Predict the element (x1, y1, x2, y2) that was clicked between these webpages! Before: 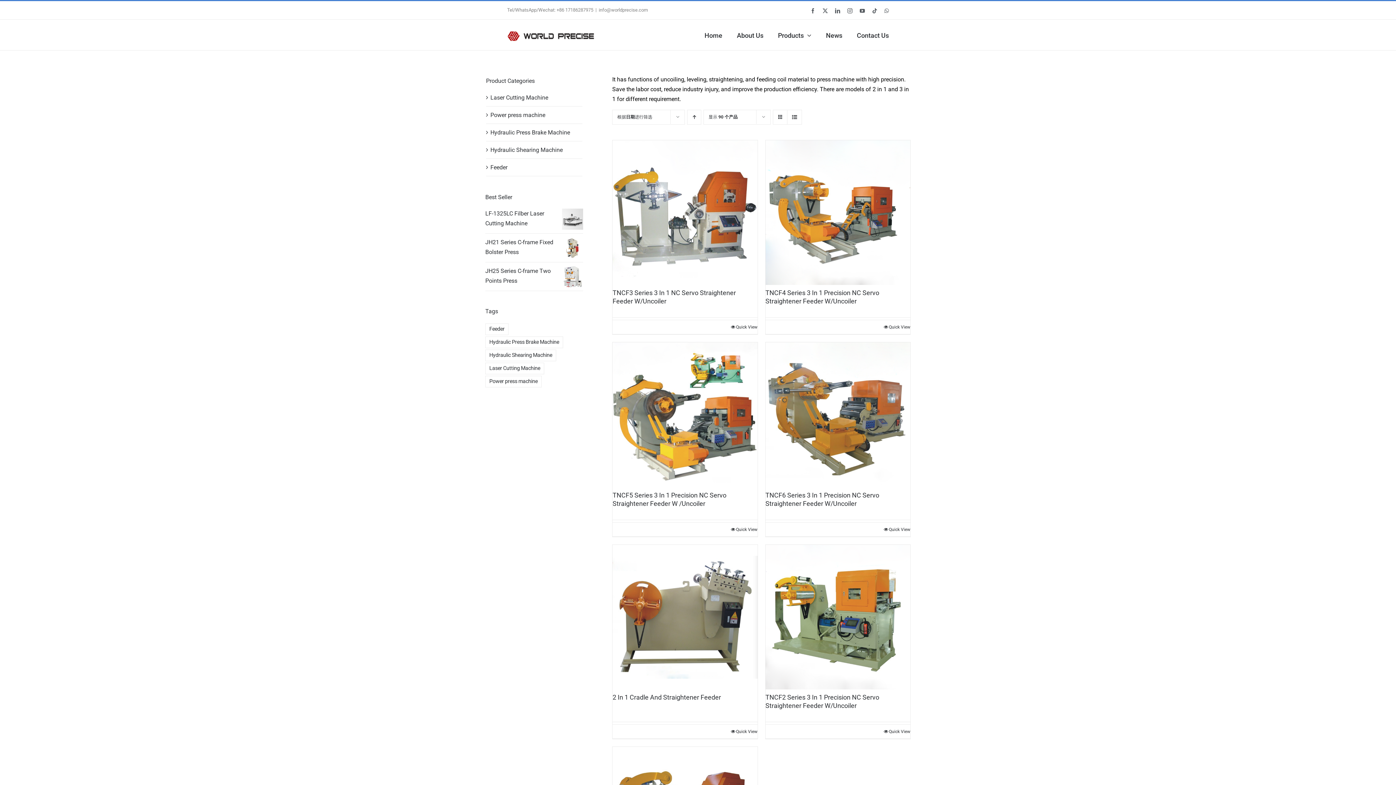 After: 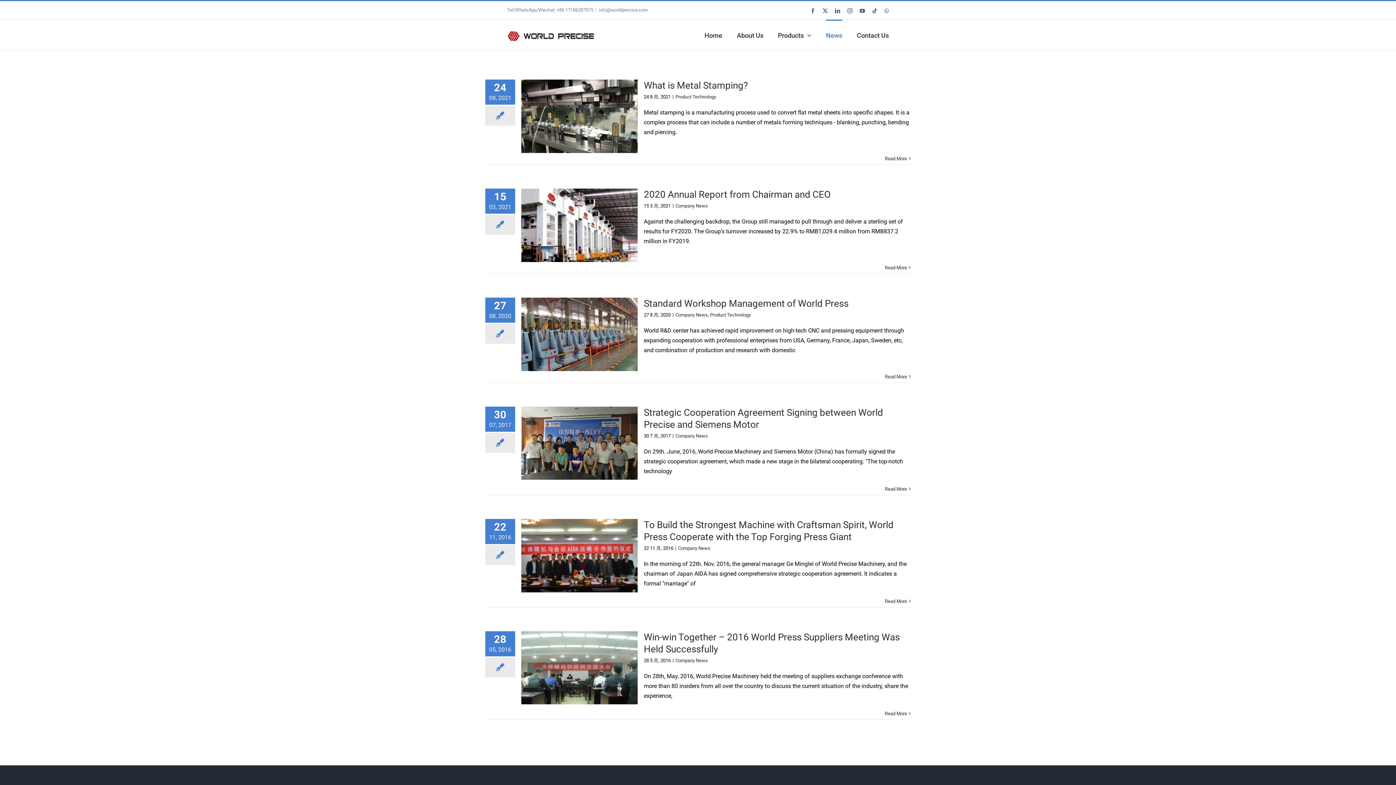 Action: bbox: (826, 19, 842, 50) label: News